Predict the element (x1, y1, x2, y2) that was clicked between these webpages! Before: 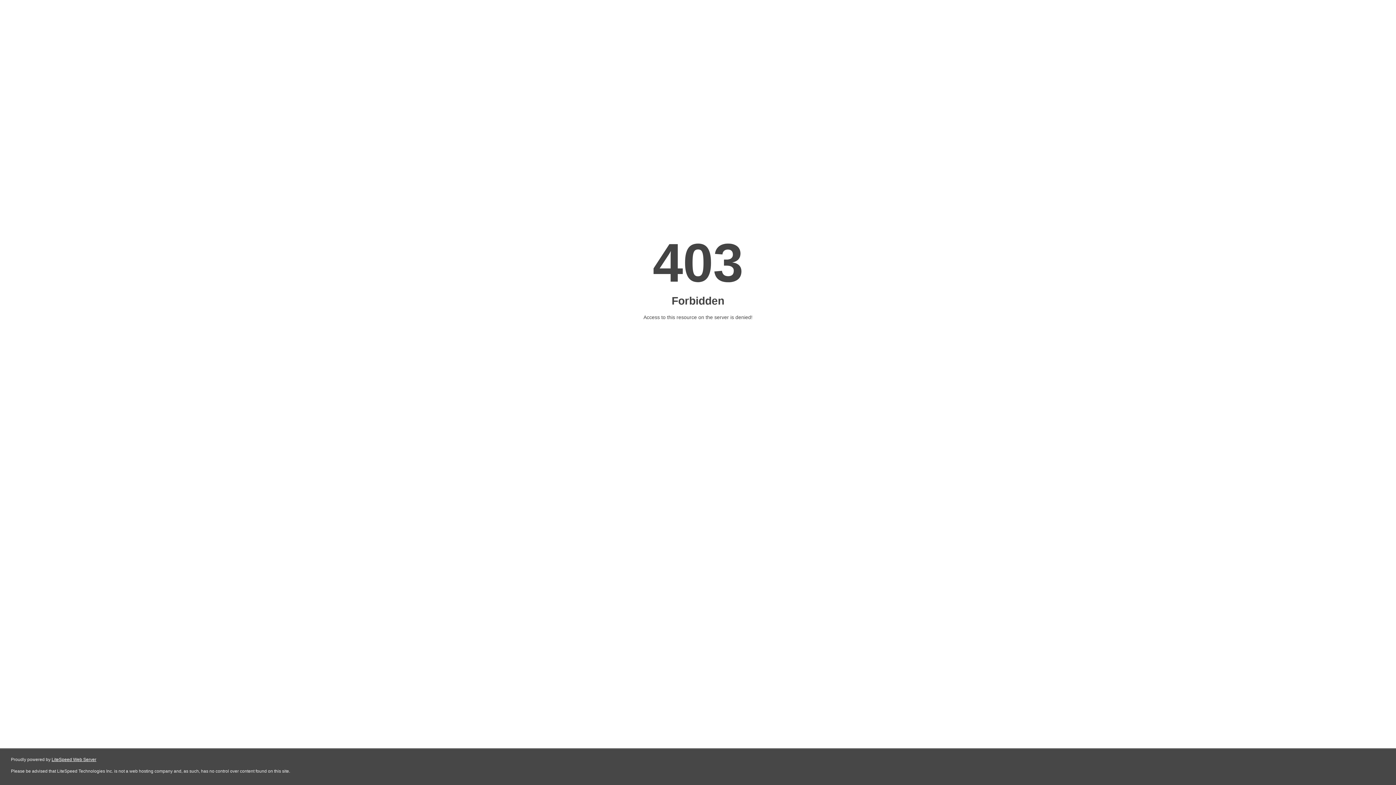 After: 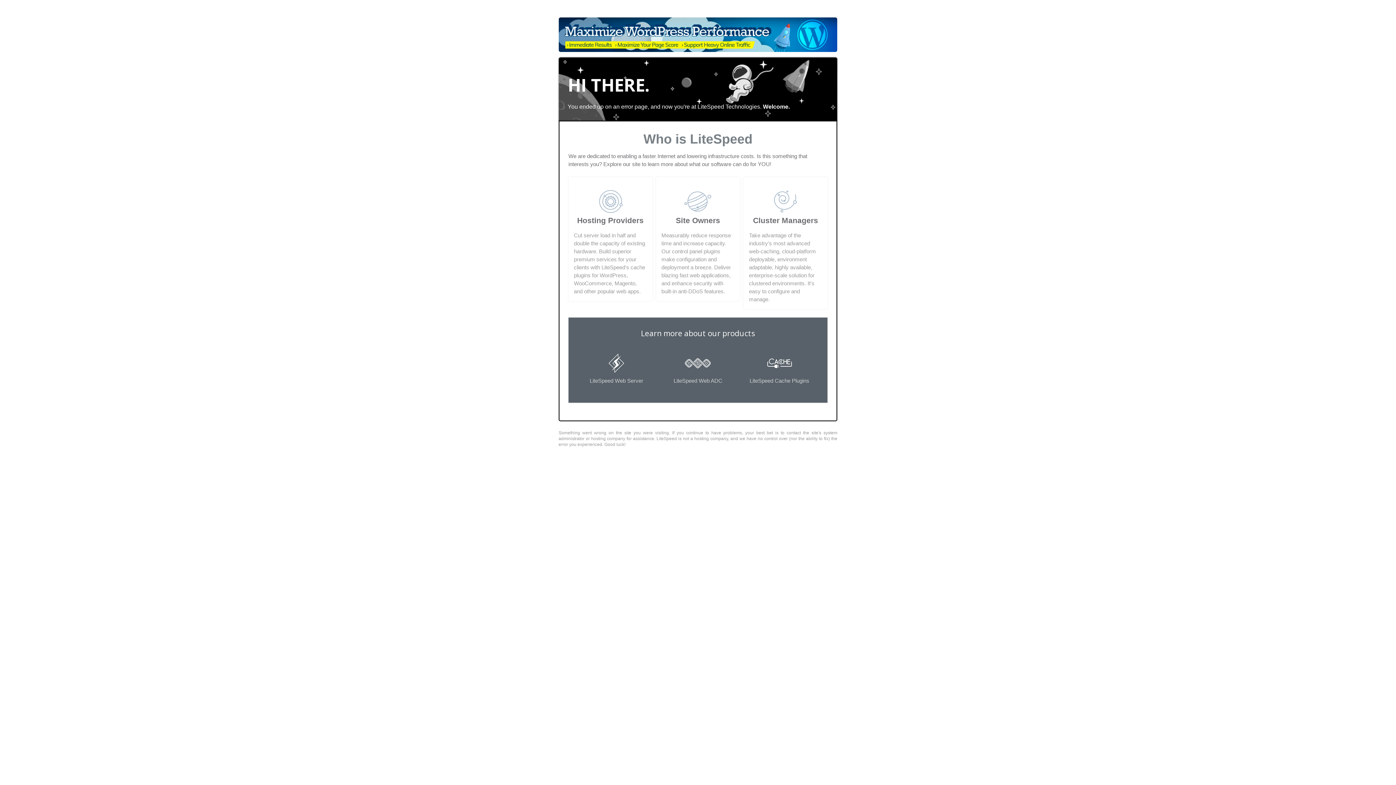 Action: label: LiteSpeed Web Server bbox: (51, 757, 96, 762)